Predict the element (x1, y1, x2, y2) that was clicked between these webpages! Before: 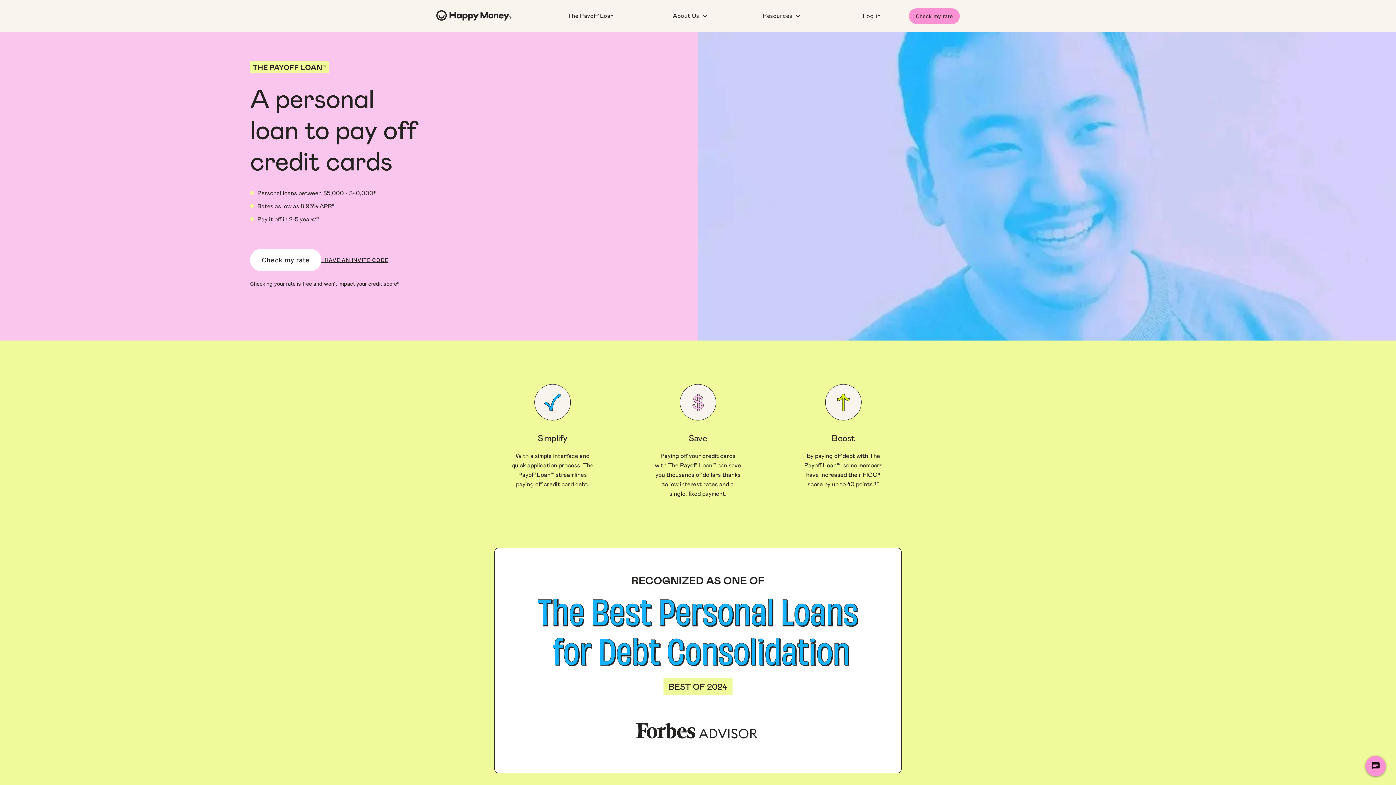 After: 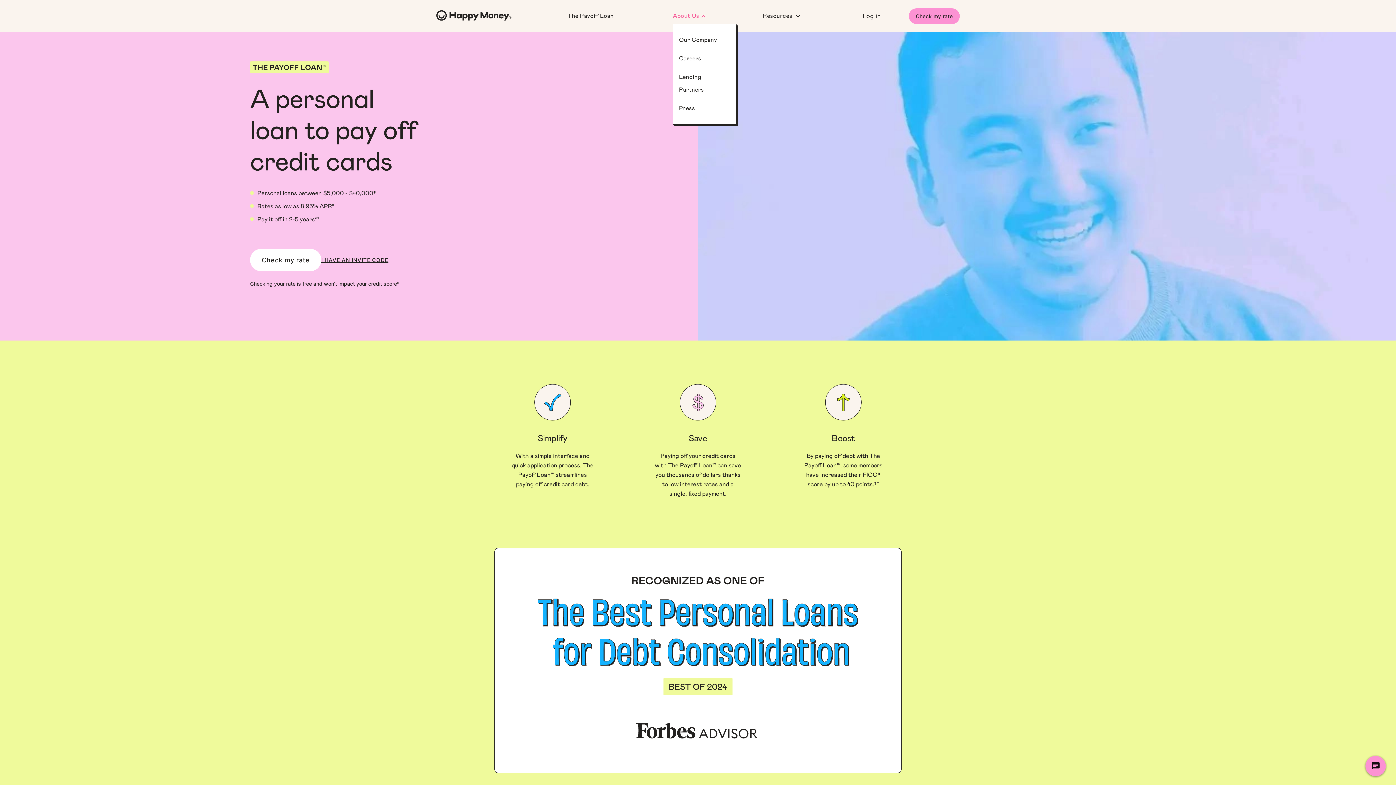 Action: label: About Us  bbox: (673, 13, 707, 18)